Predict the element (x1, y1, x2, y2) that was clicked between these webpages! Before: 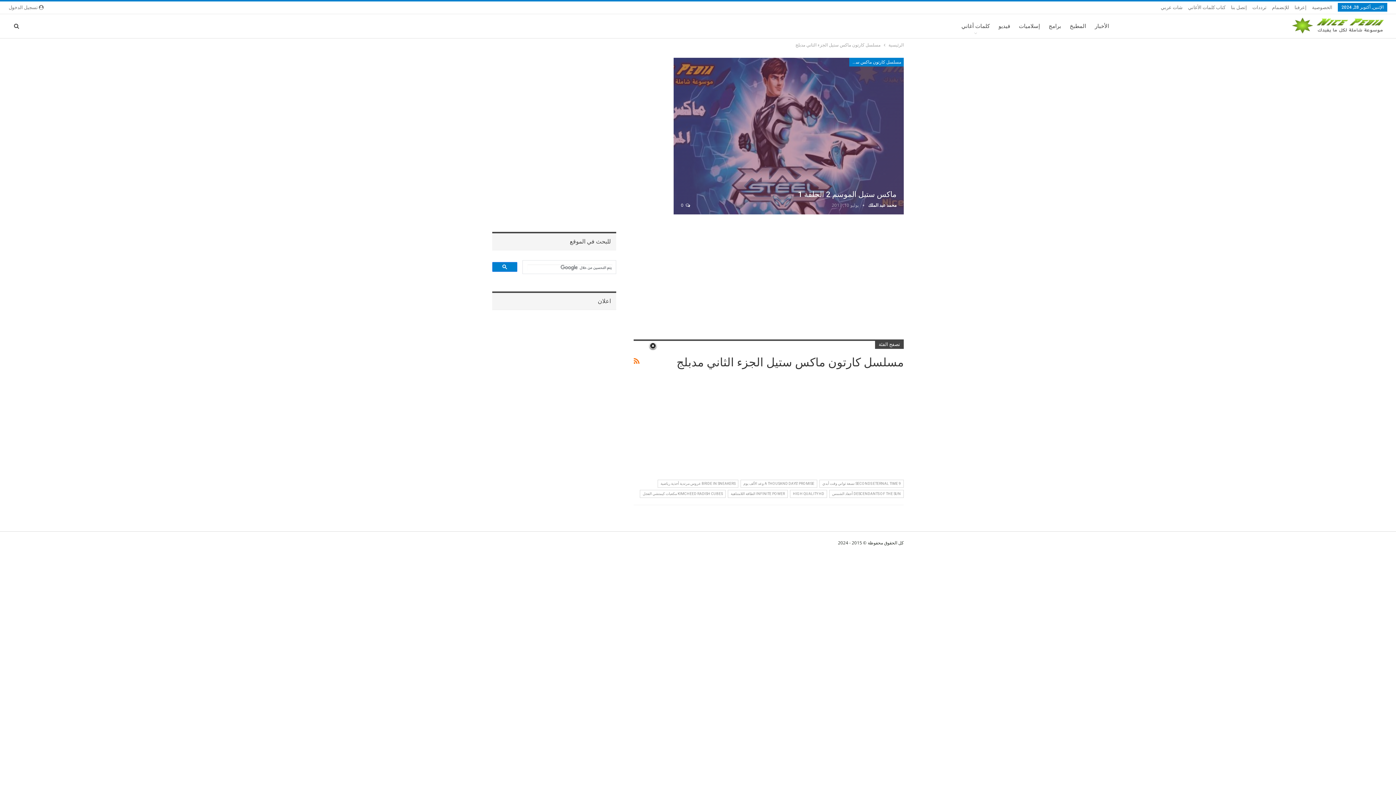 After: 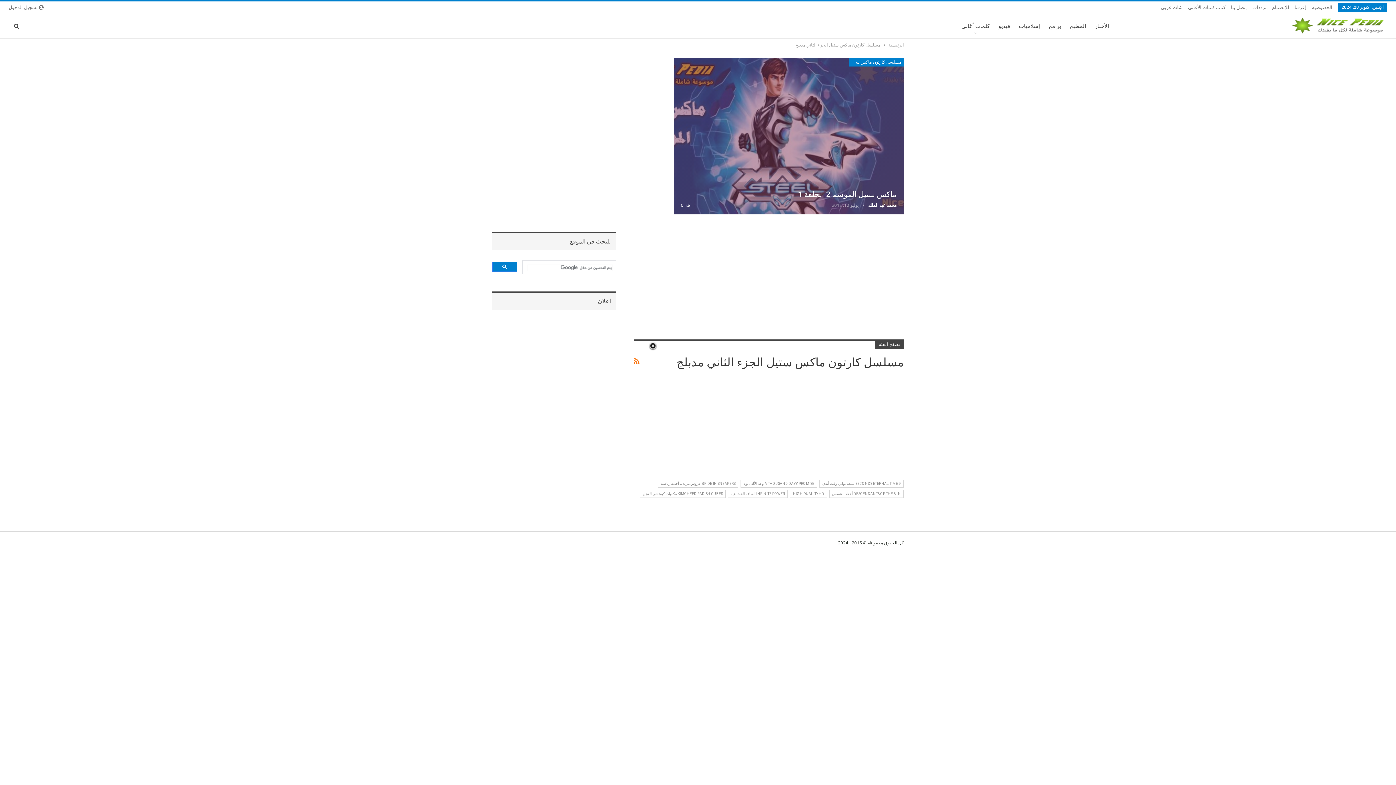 Action: label: مسلسل كارتون ماكس ستيل الجزء الثاني مدبلج bbox: (849, 57, 904, 66)